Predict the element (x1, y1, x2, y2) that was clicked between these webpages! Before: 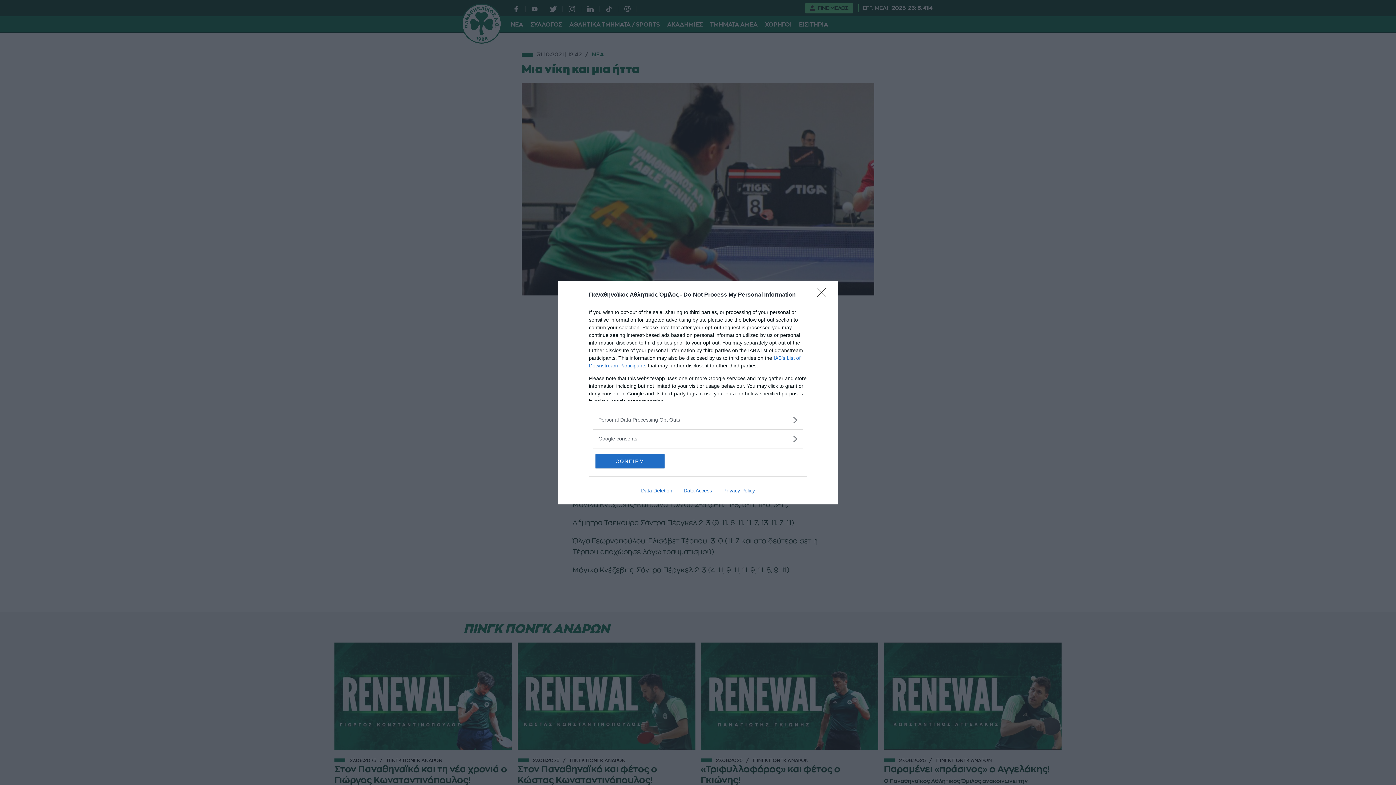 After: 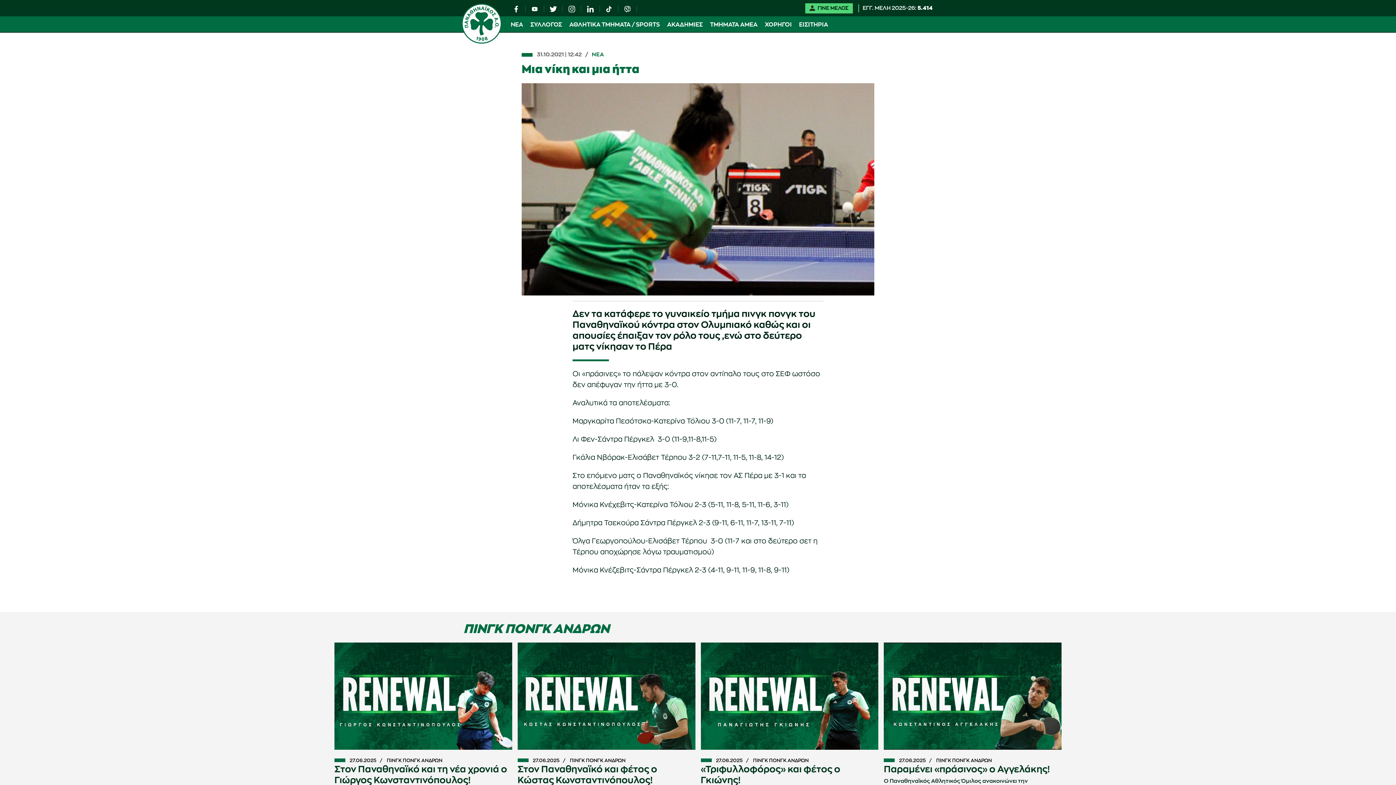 Action: label: Close bbox: (817, 288, 830, 302)